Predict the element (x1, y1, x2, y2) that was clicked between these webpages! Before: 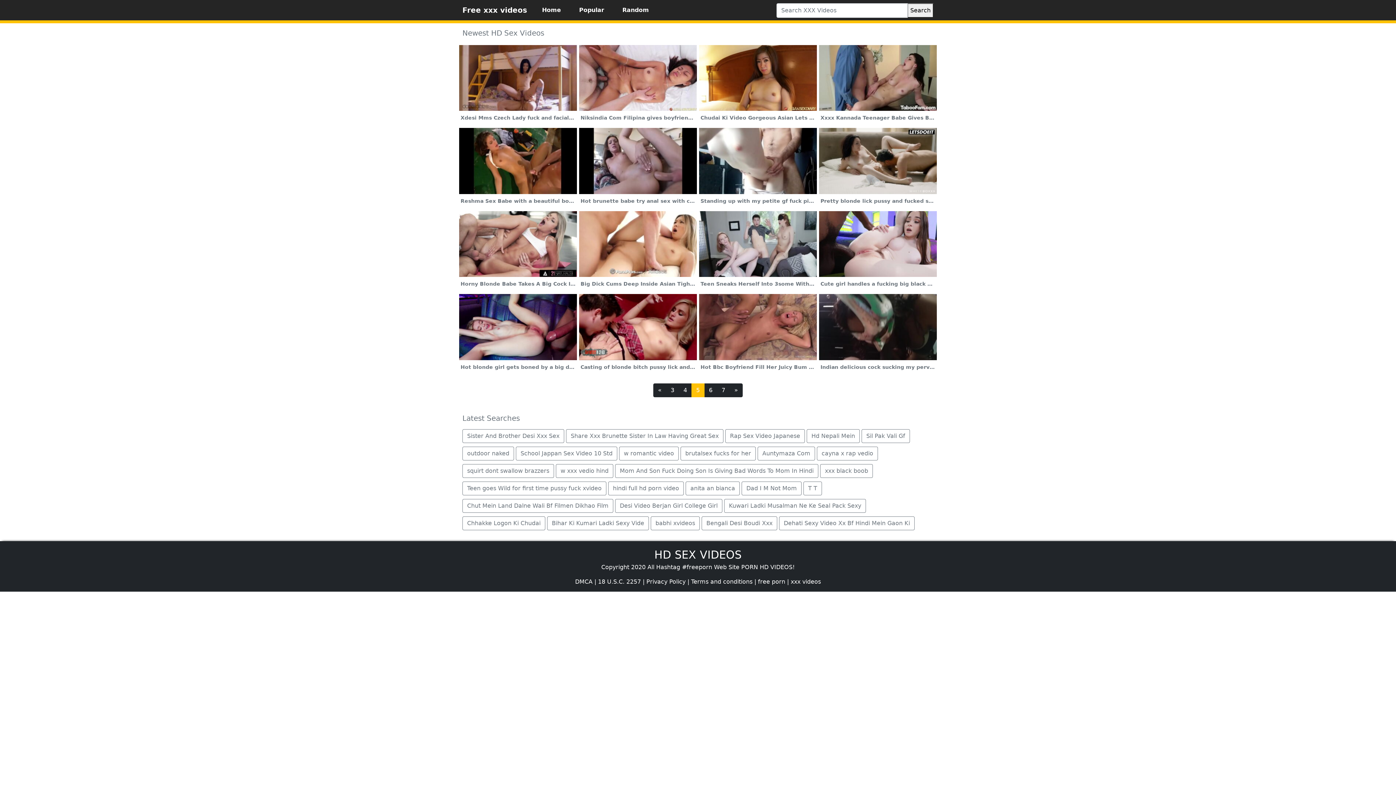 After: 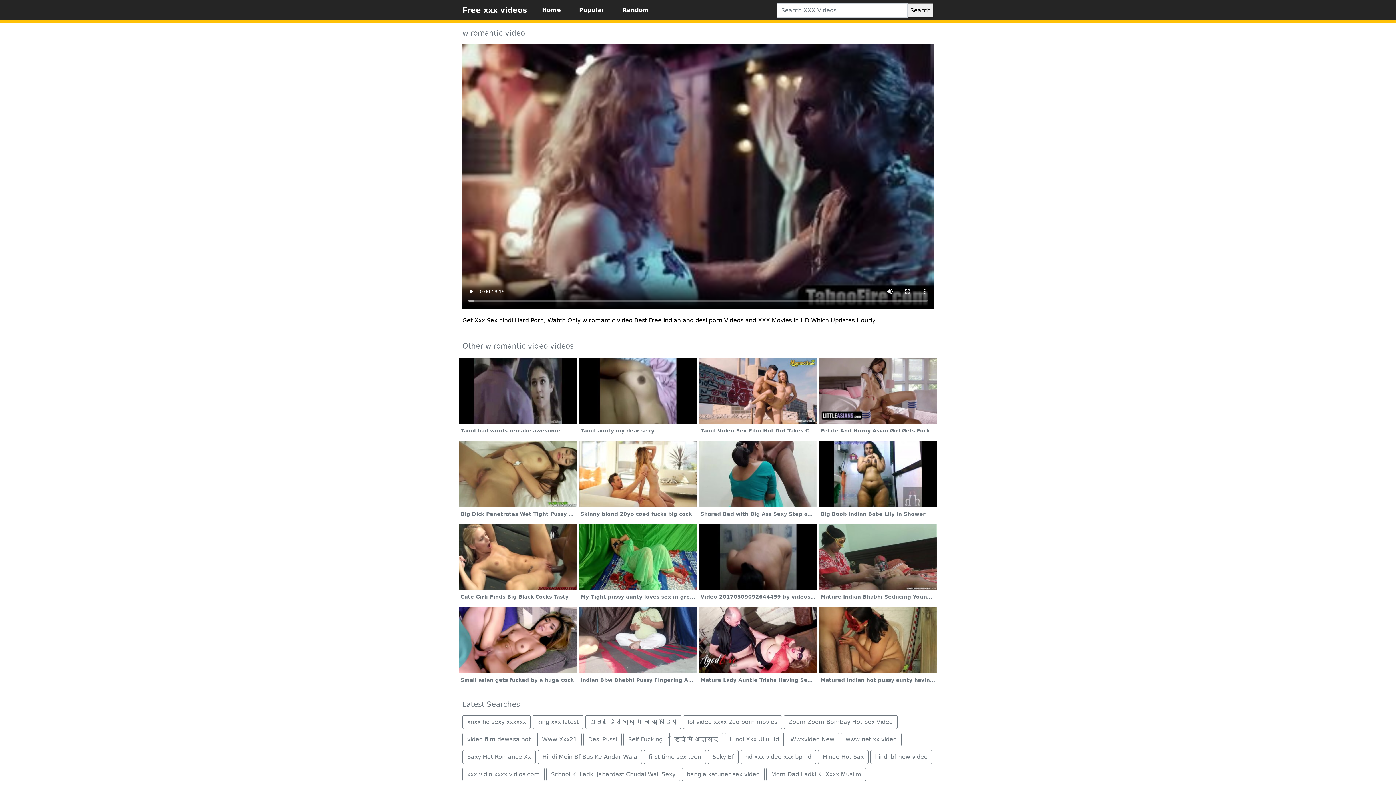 Action: bbox: (619, 446, 678, 460) label: w romantic video